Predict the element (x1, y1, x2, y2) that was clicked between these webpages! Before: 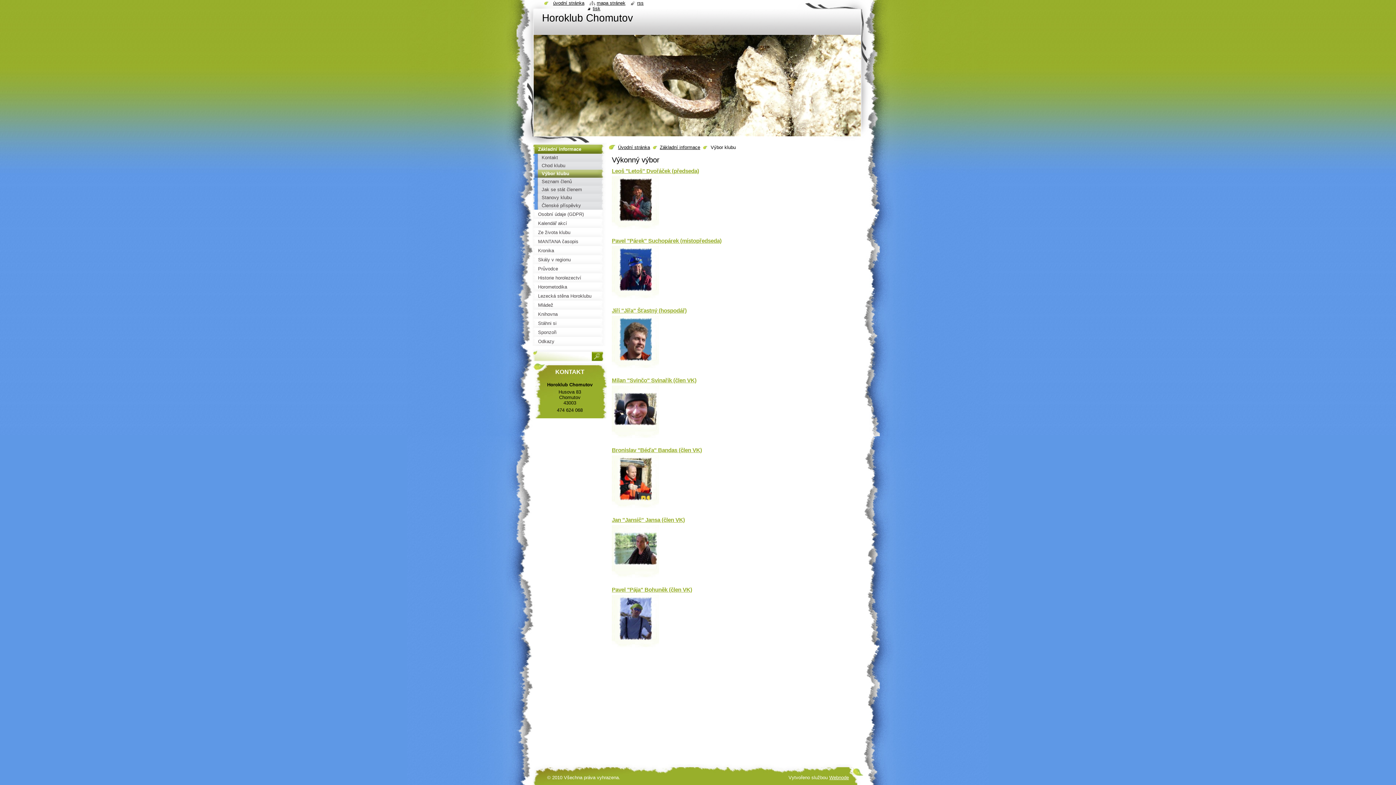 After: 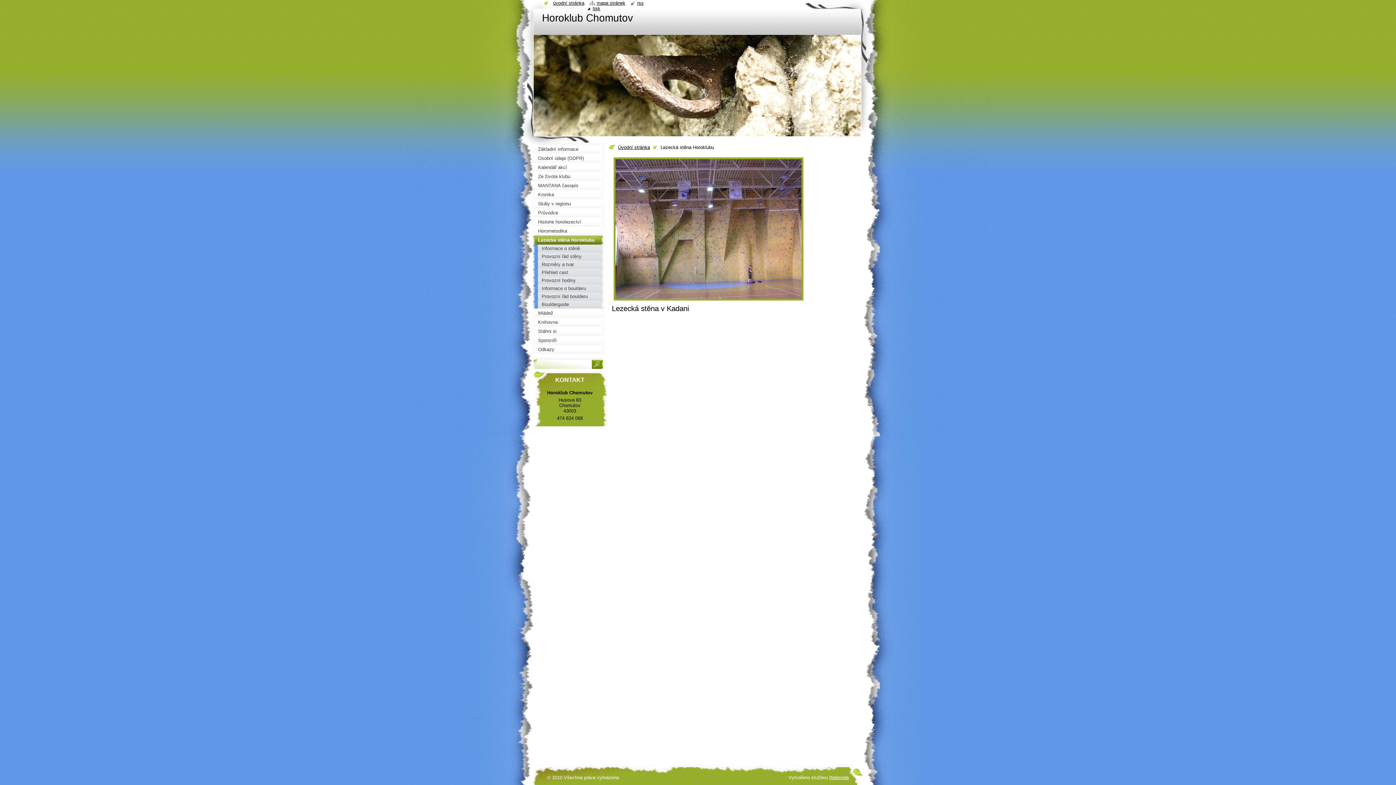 Action: bbox: (532, 291, 607, 300) label: Lezecká stěna Horoklubu